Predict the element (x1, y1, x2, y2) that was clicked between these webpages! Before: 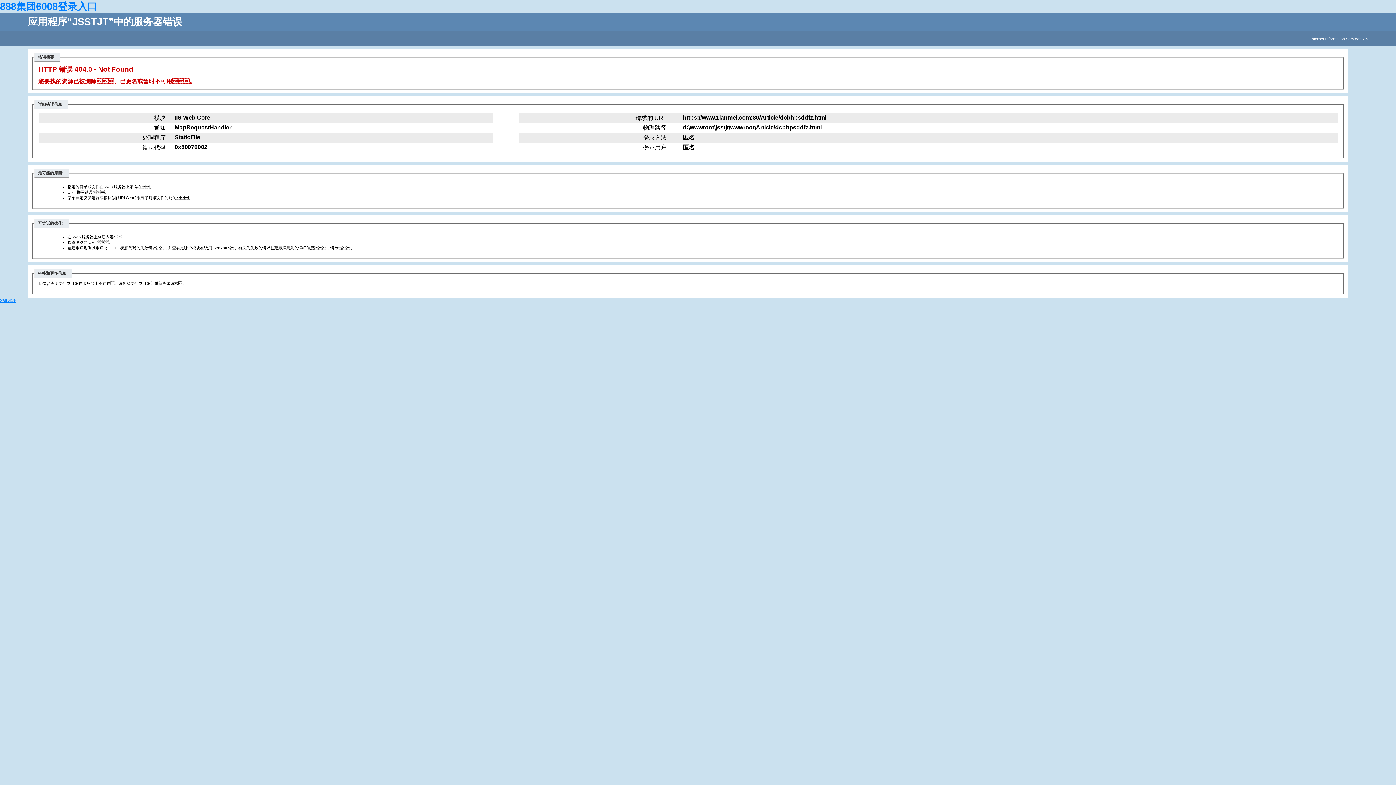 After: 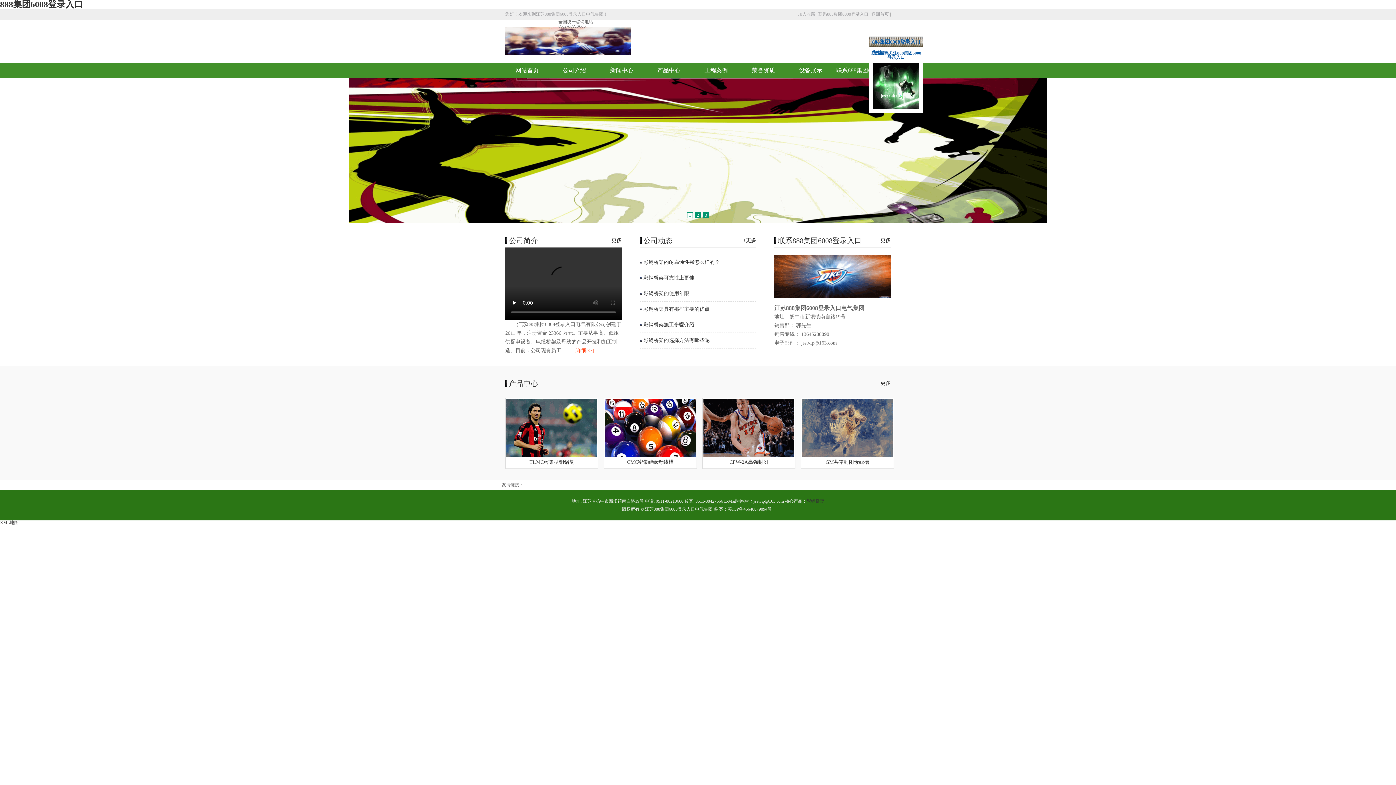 Action: bbox: (0, 1, 97, 12) label: 888集团6008登录入口